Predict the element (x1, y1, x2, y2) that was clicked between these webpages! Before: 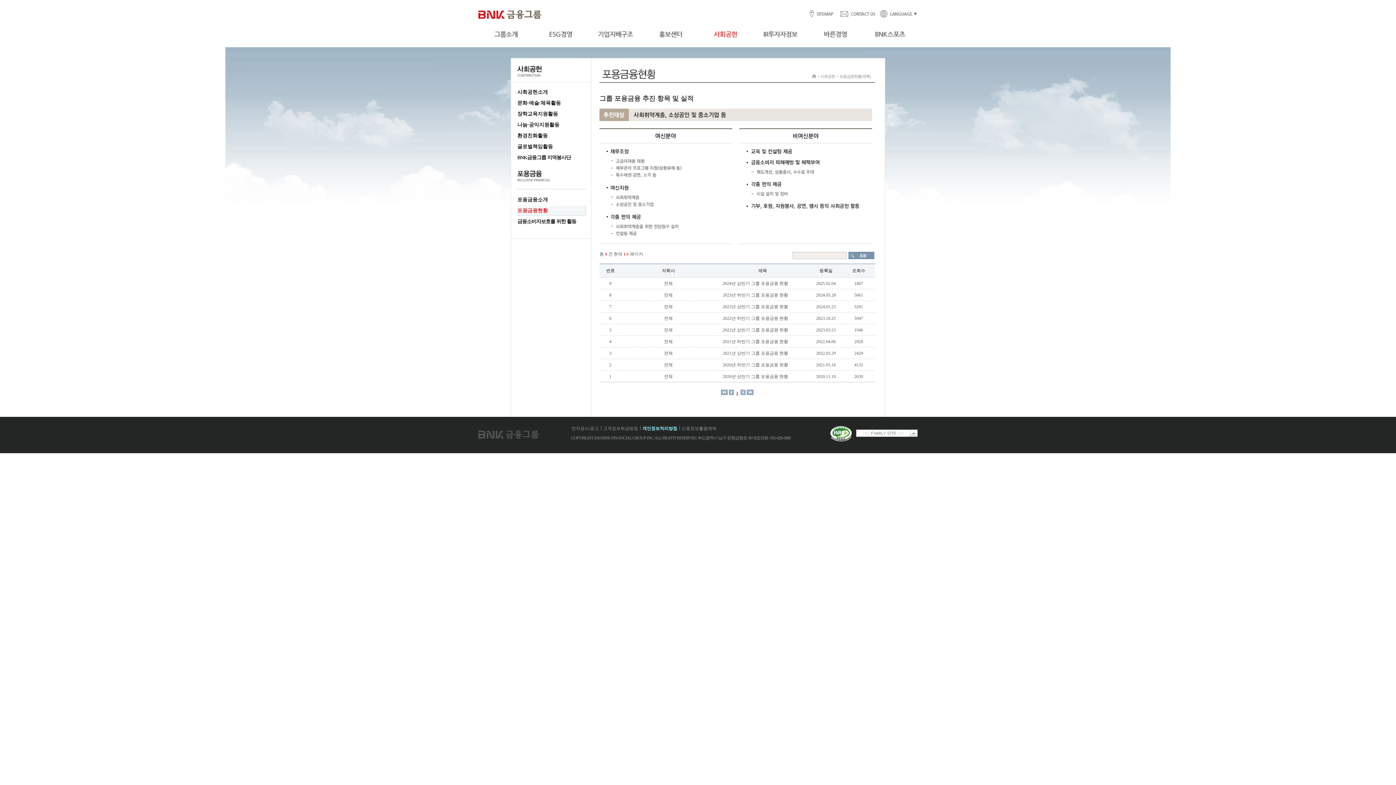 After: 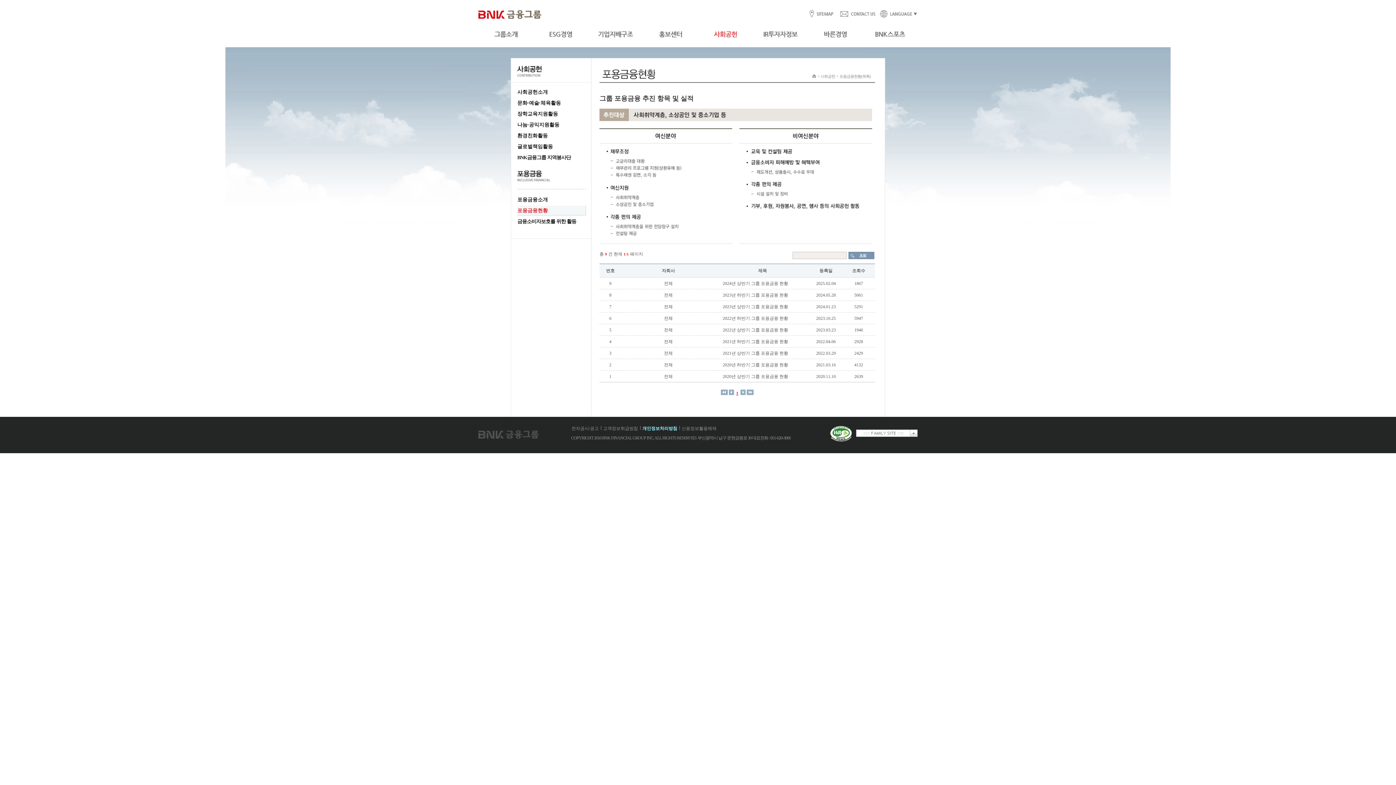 Action: bbox: (603, 426, 638, 431) label: 고객정보취급방침